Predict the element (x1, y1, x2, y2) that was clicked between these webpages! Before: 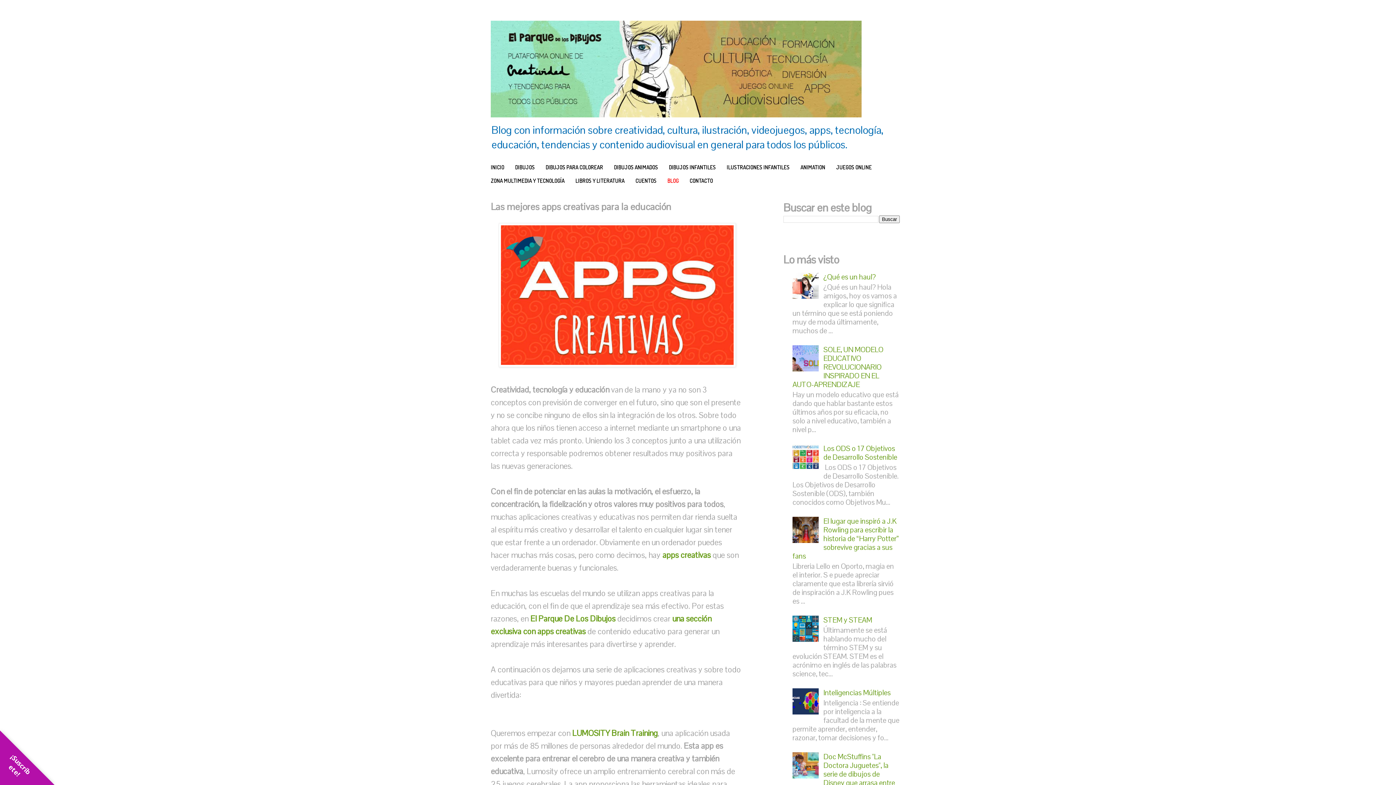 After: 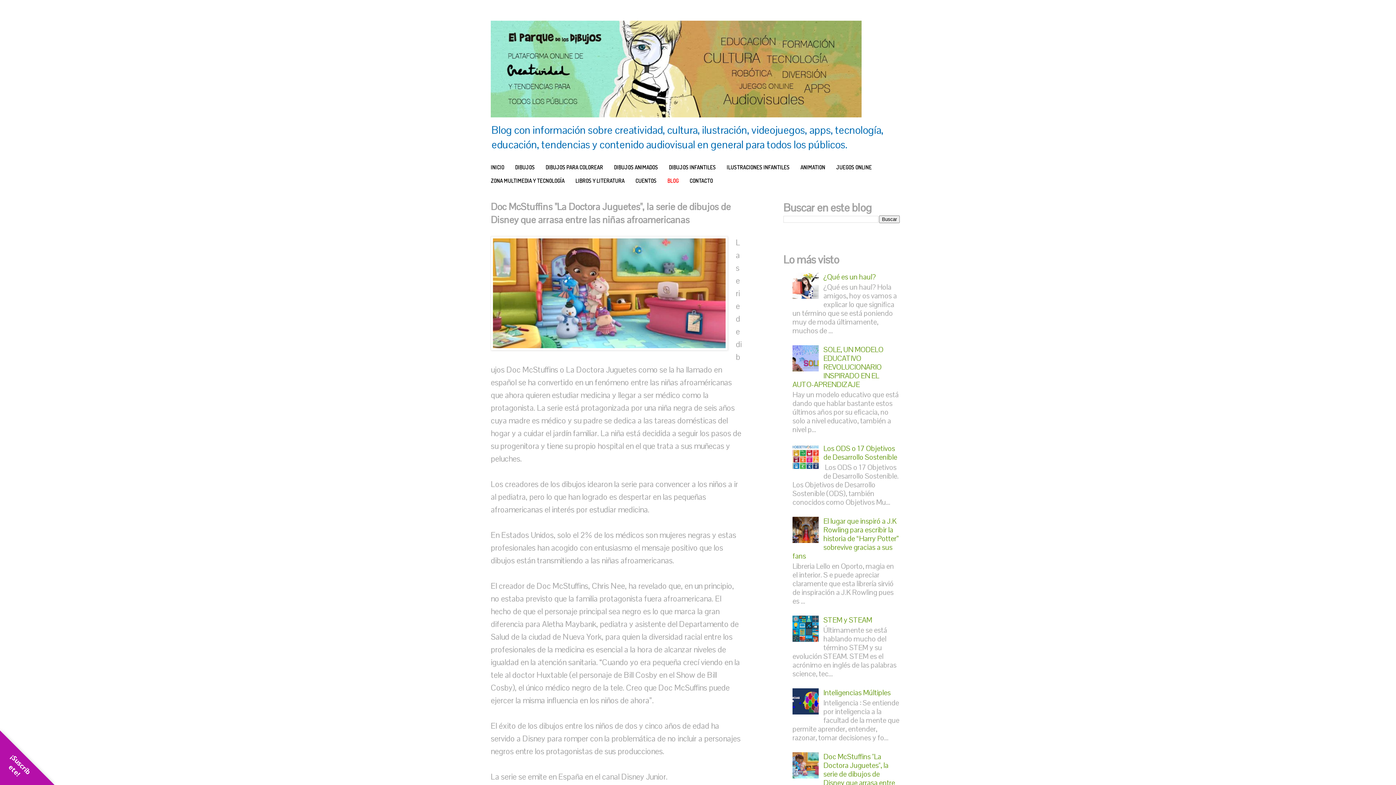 Action: label: Doc McStuffins "La Doctora Juguetes", la serie de dibujos de Disney que arrasa entre las niñas afroamericanas bbox: (792, 752, 895, 796)